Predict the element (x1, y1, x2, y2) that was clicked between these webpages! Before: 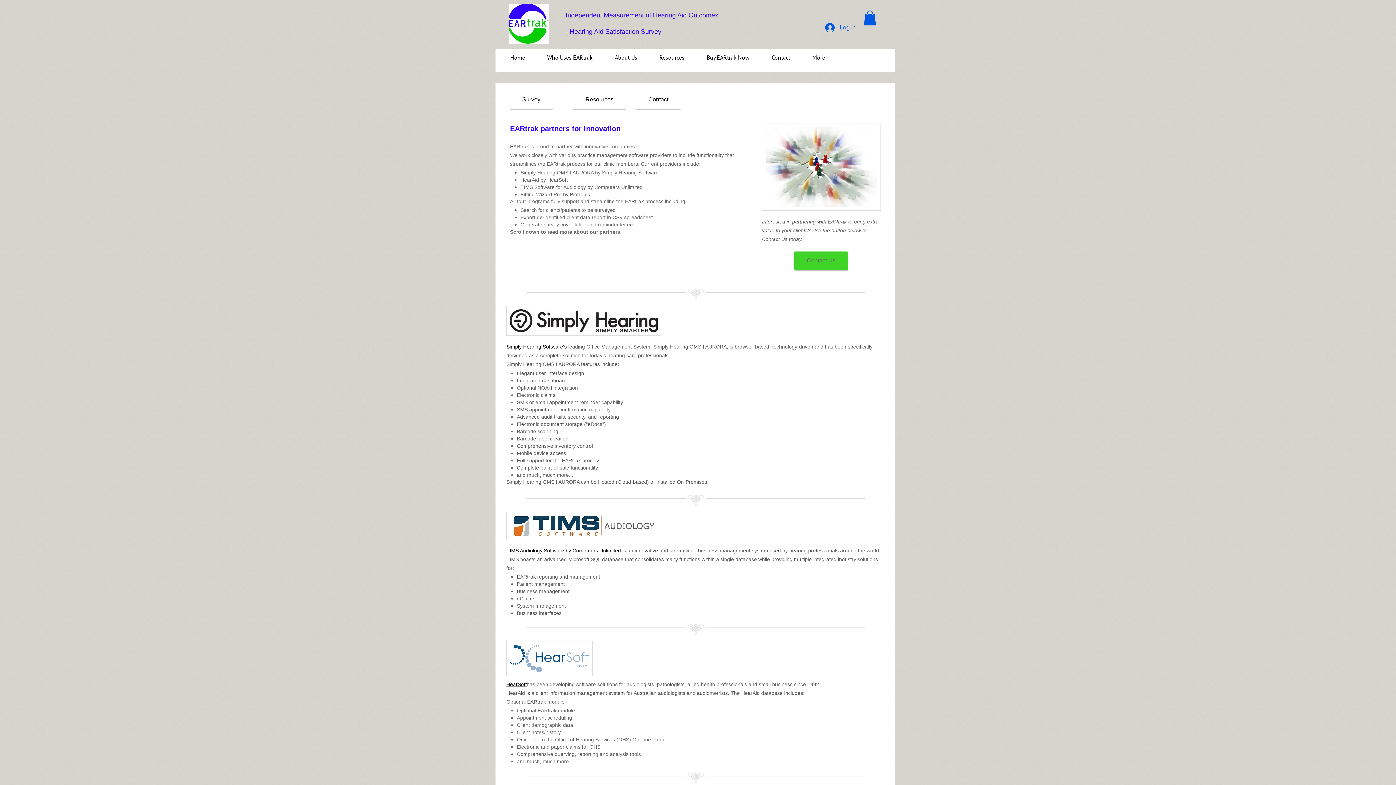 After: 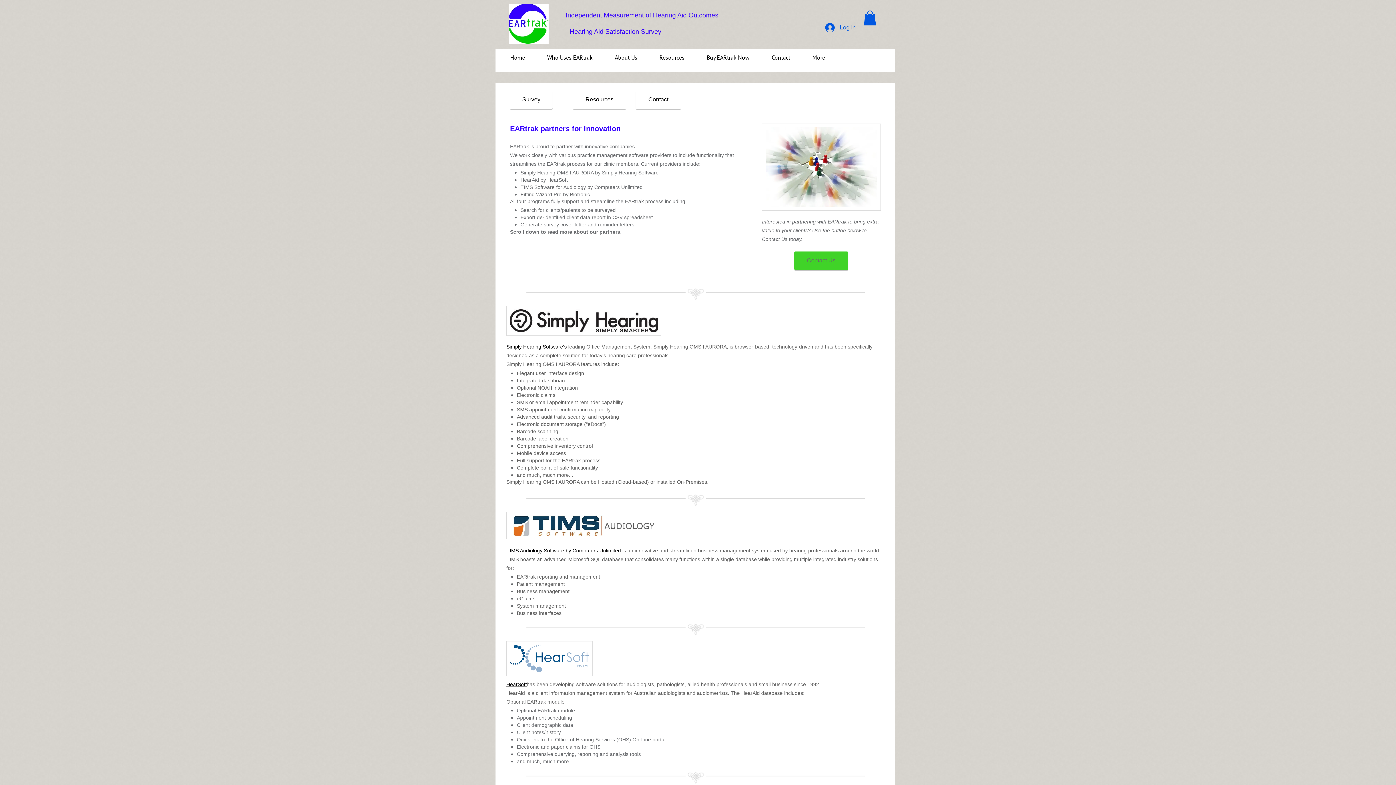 Action: bbox: (864, 10, 876, 25)